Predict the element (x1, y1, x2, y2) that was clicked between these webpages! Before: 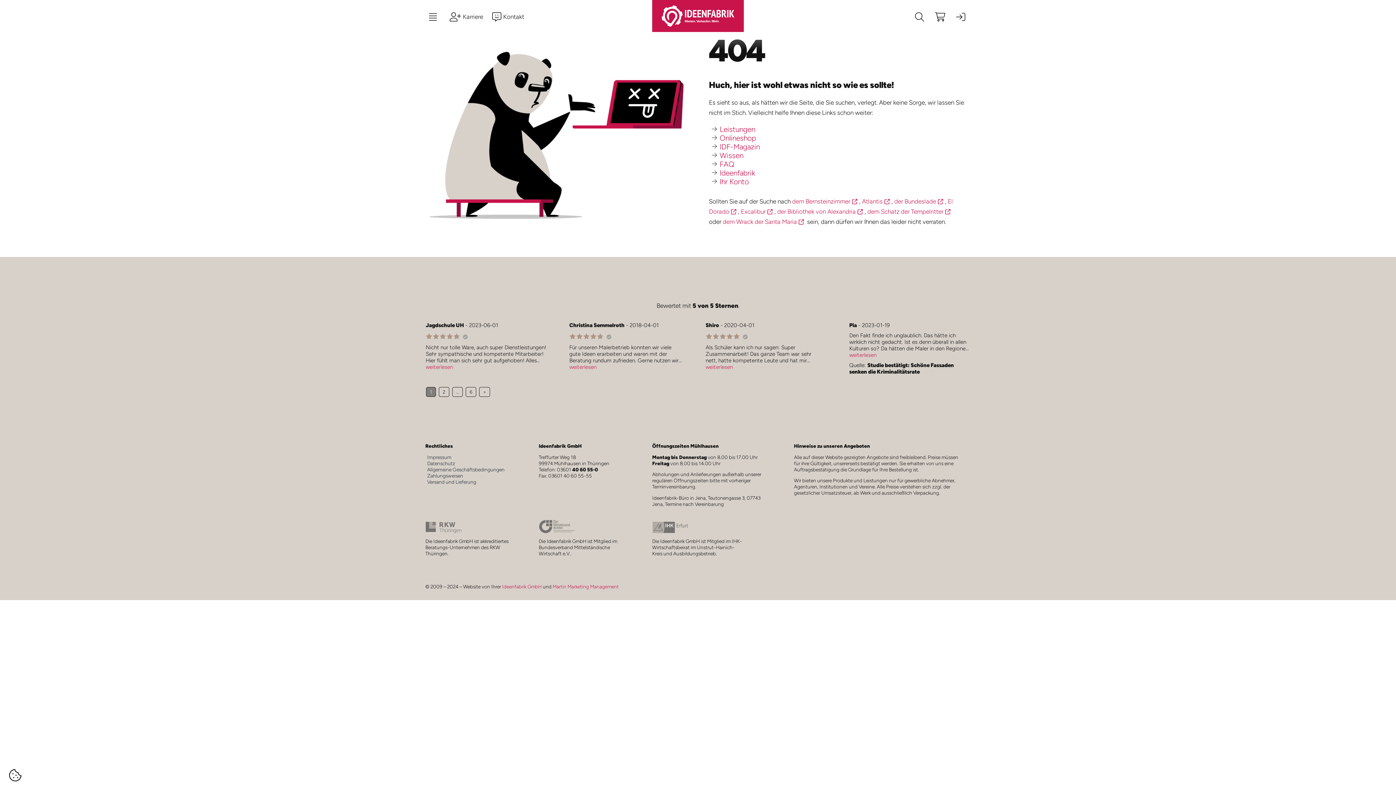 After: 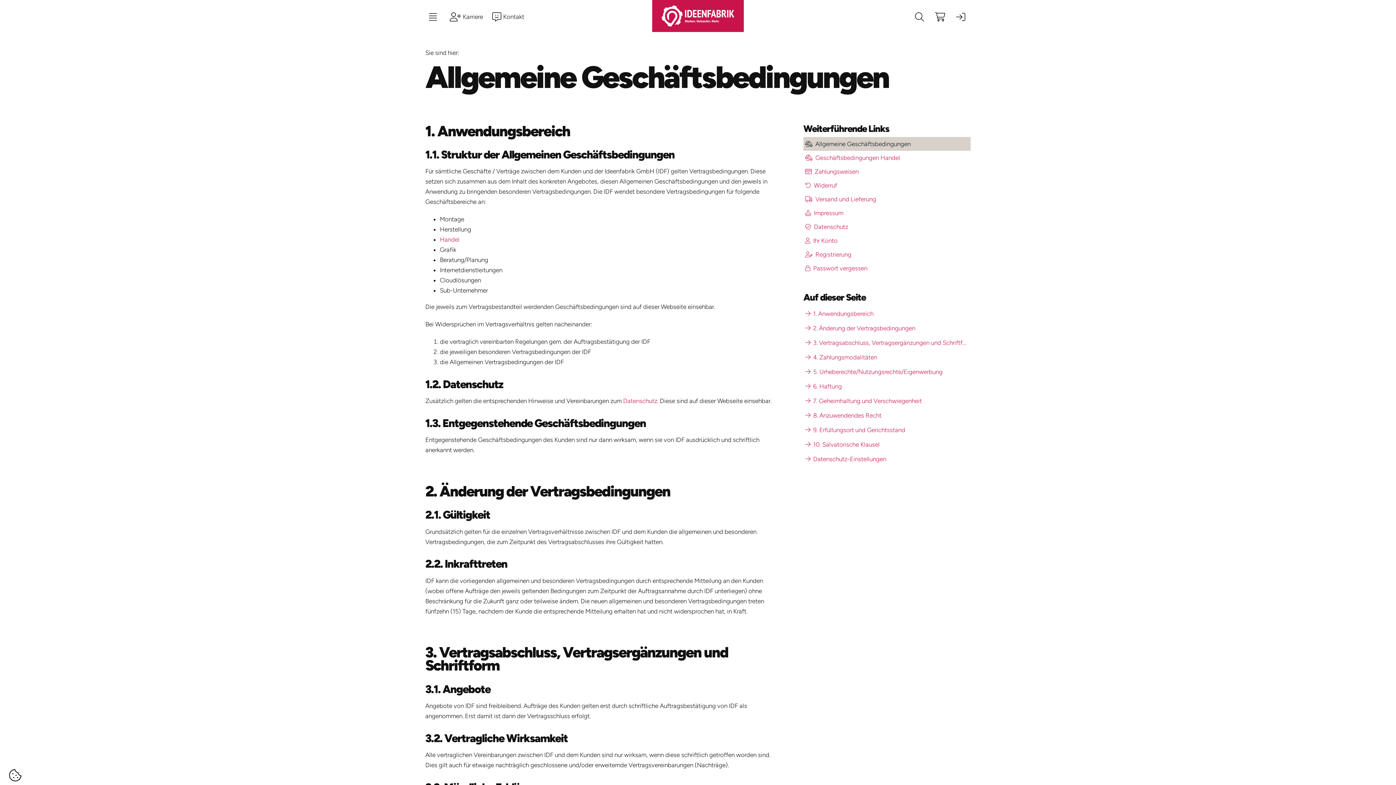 Action: label: Allgemeine Geschäftsbedingungen bbox: (425, 466, 517, 473)